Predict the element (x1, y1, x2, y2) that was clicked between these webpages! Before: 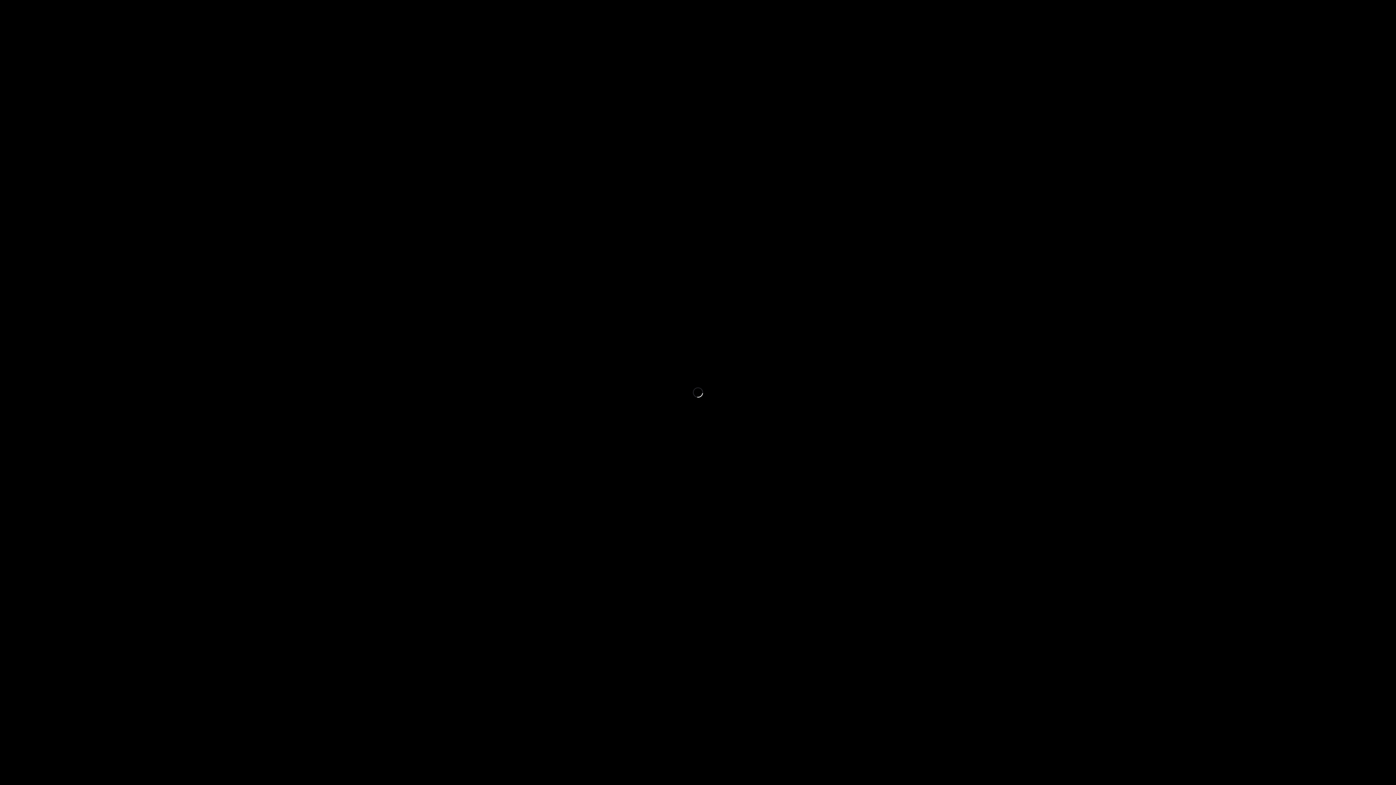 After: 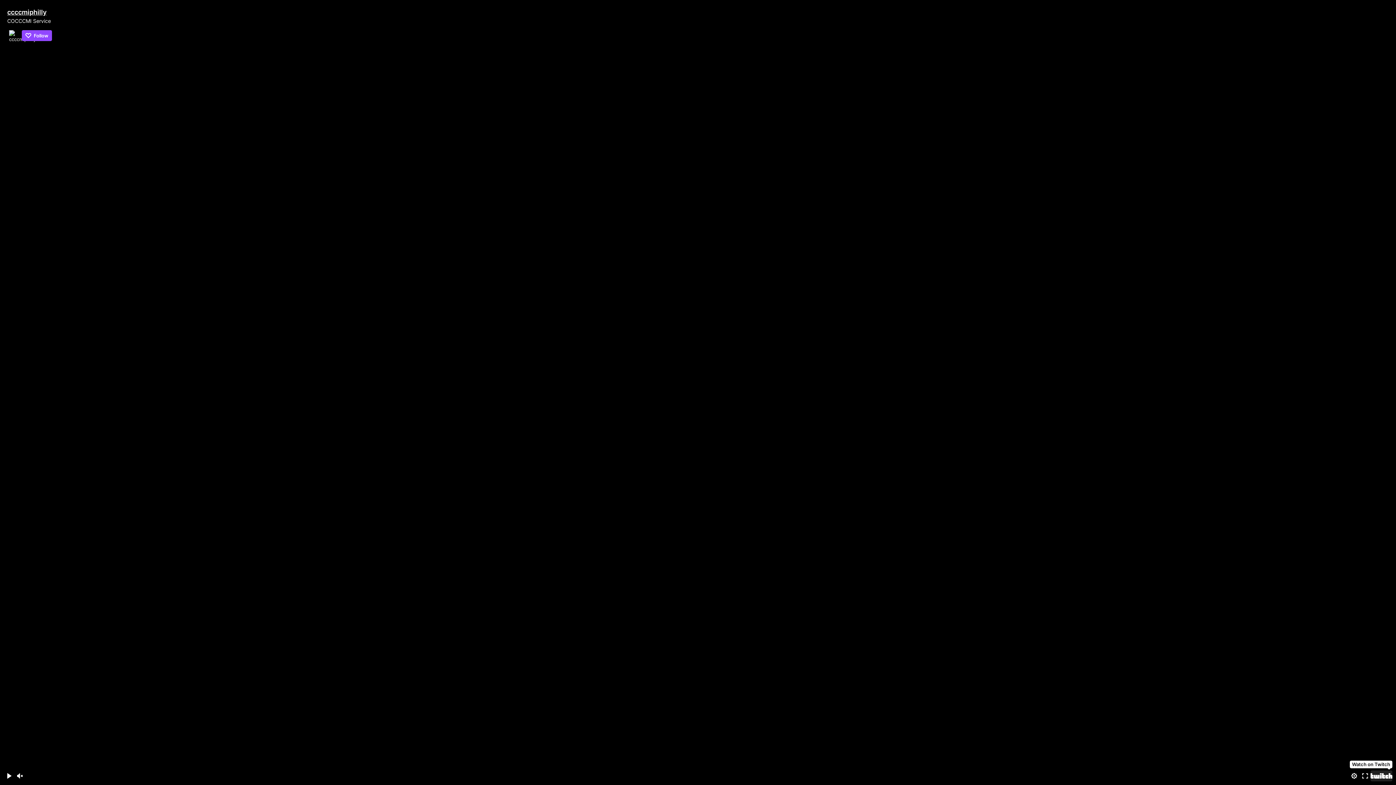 Action: bbox: (1370, 770, 1392, 781) label: Watch on Twitch